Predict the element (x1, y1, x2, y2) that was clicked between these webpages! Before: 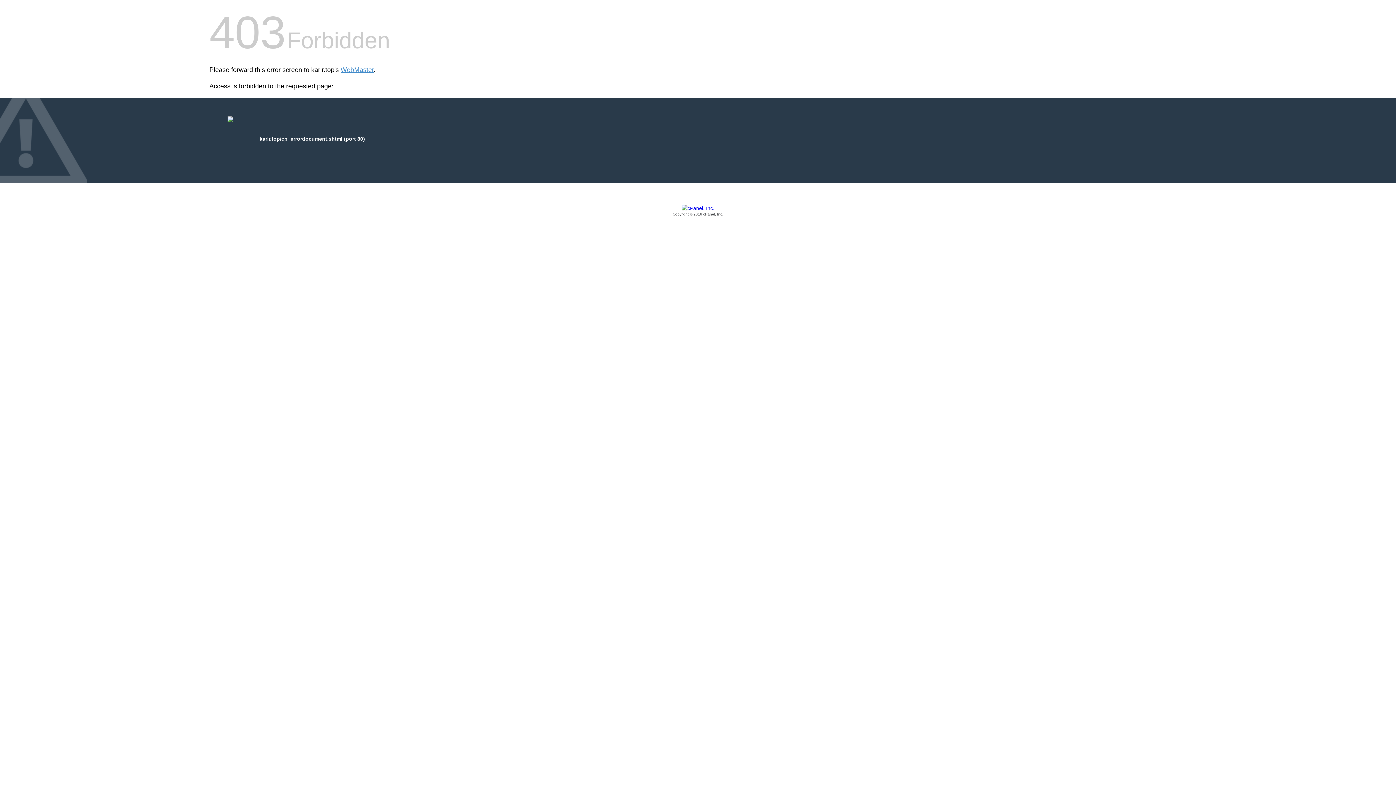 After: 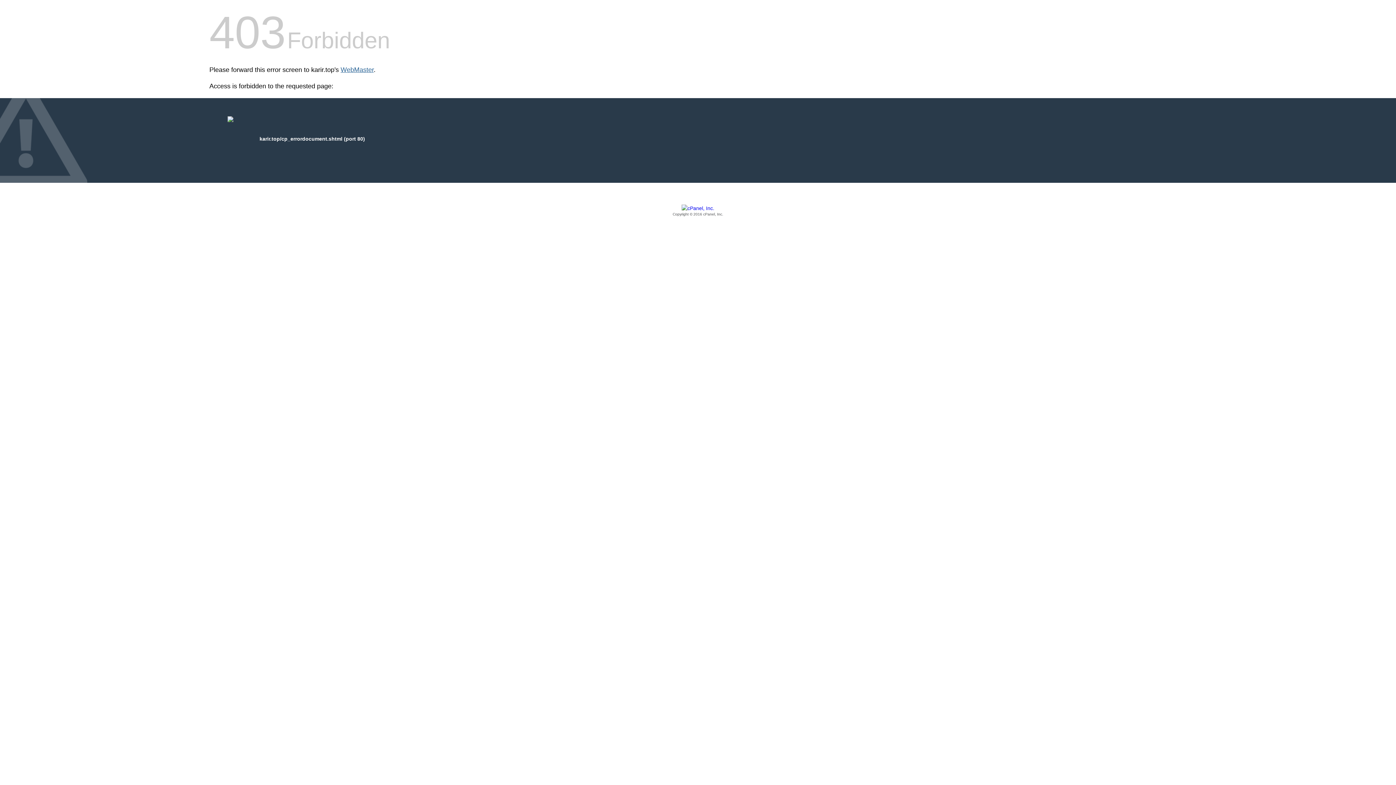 Action: bbox: (340, 66, 373, 73) label: WebMaster